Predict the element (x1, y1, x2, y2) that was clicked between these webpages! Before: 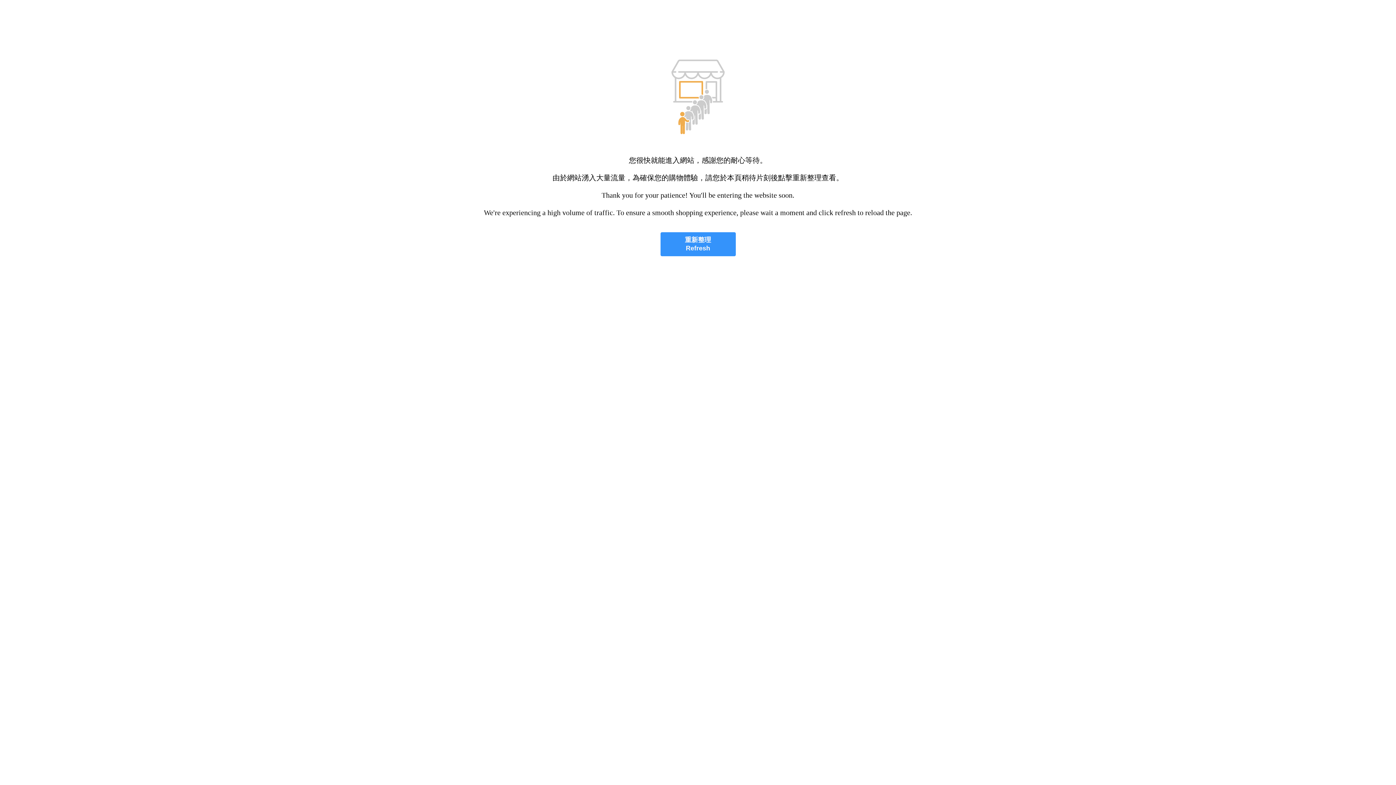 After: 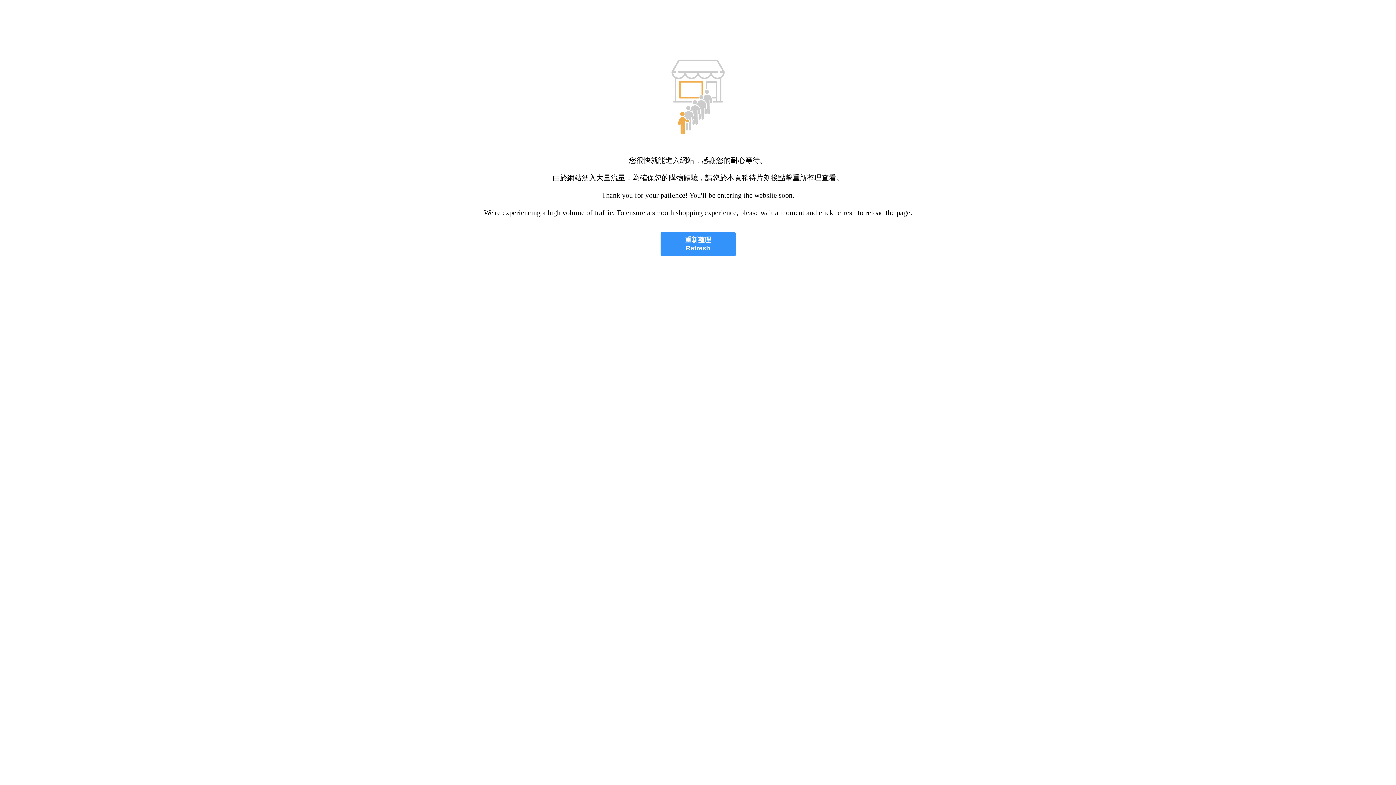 Action: label: 重新整理
Refresh bbox: (660, 232, 735, 256)